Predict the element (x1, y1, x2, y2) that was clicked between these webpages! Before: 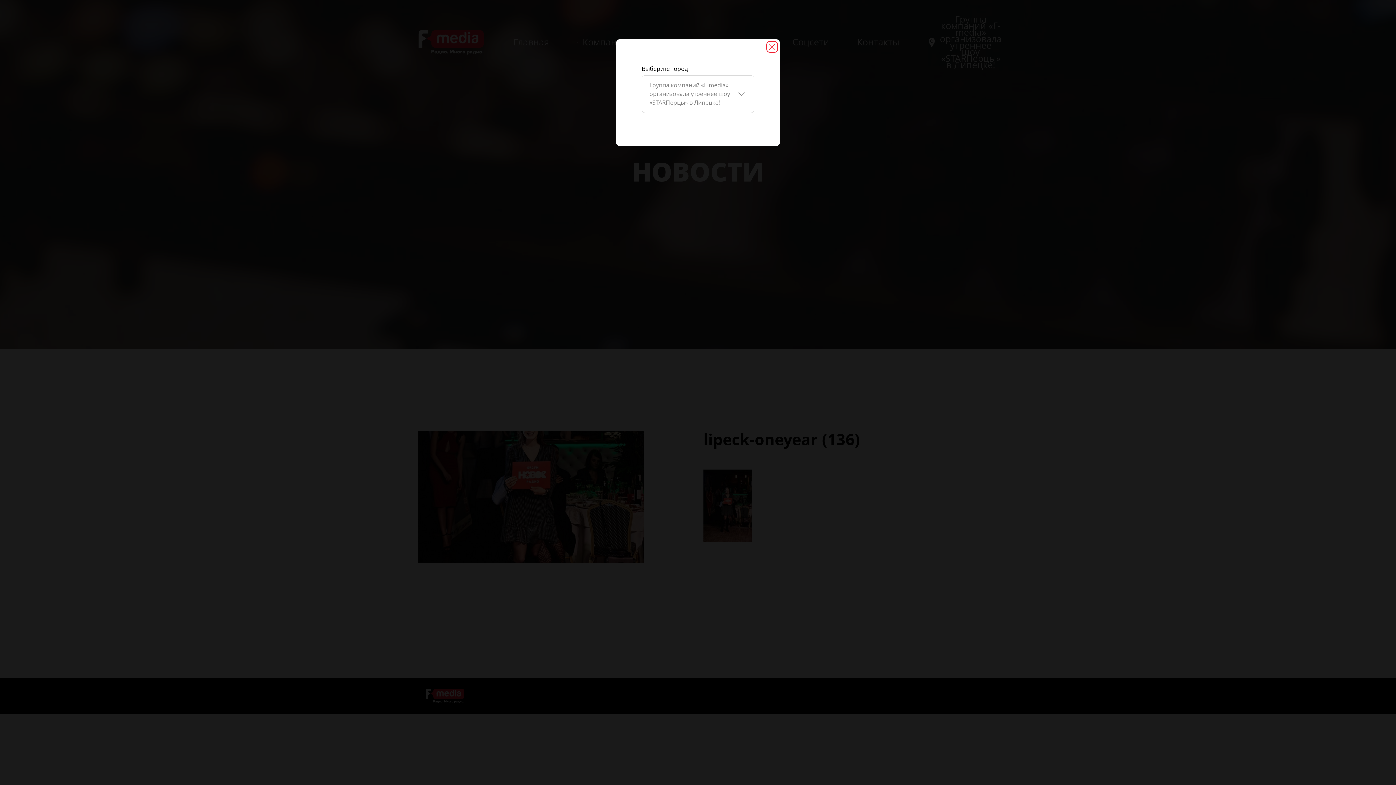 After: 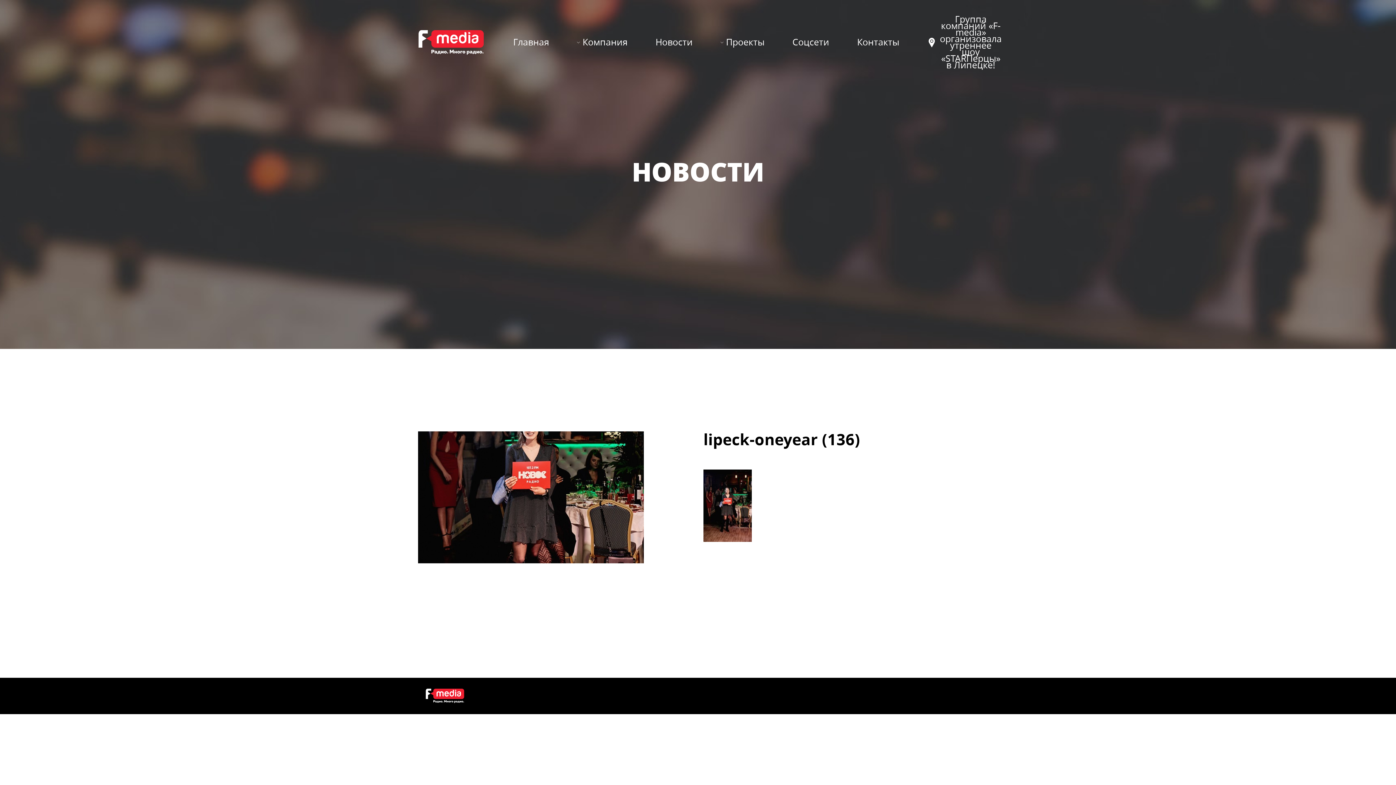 Action: bbox: (766, 41, 778, 52)